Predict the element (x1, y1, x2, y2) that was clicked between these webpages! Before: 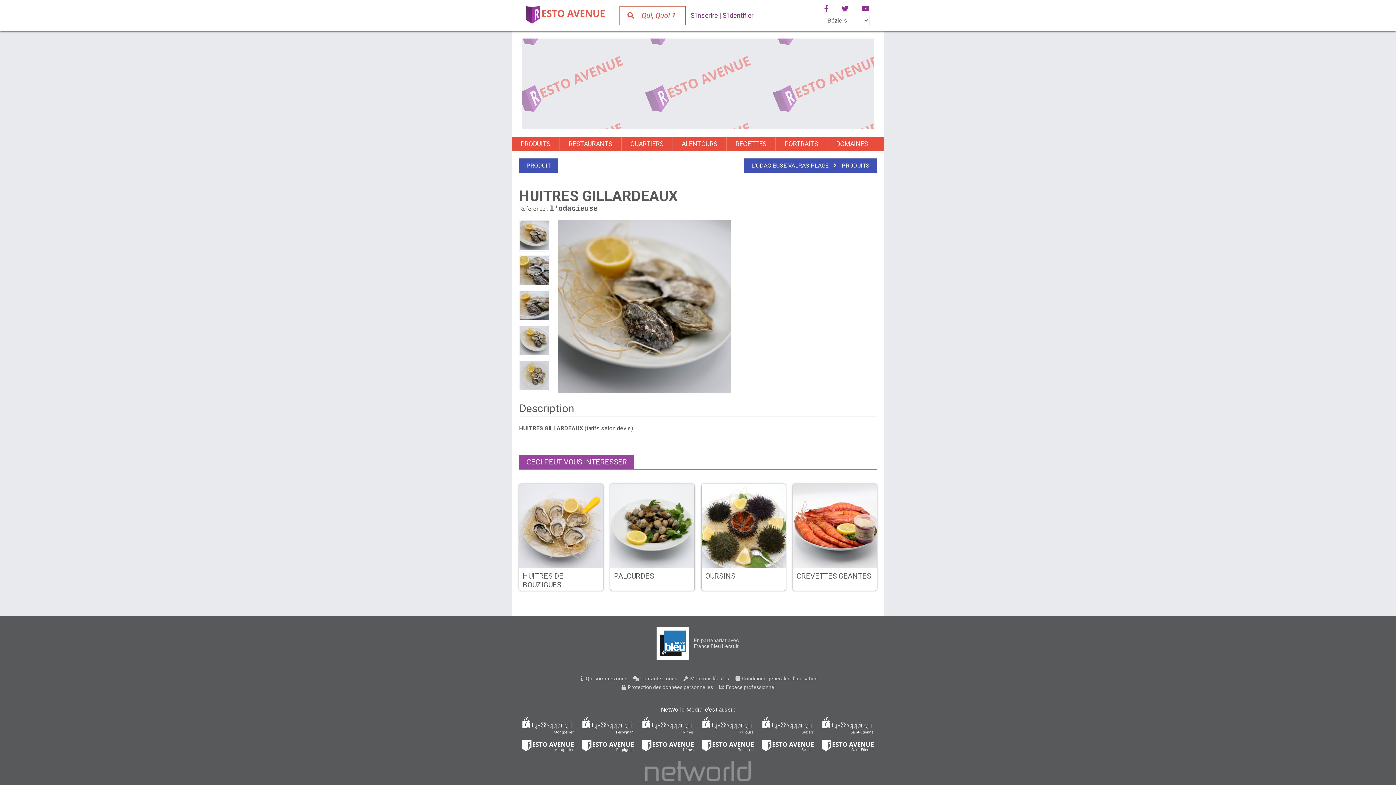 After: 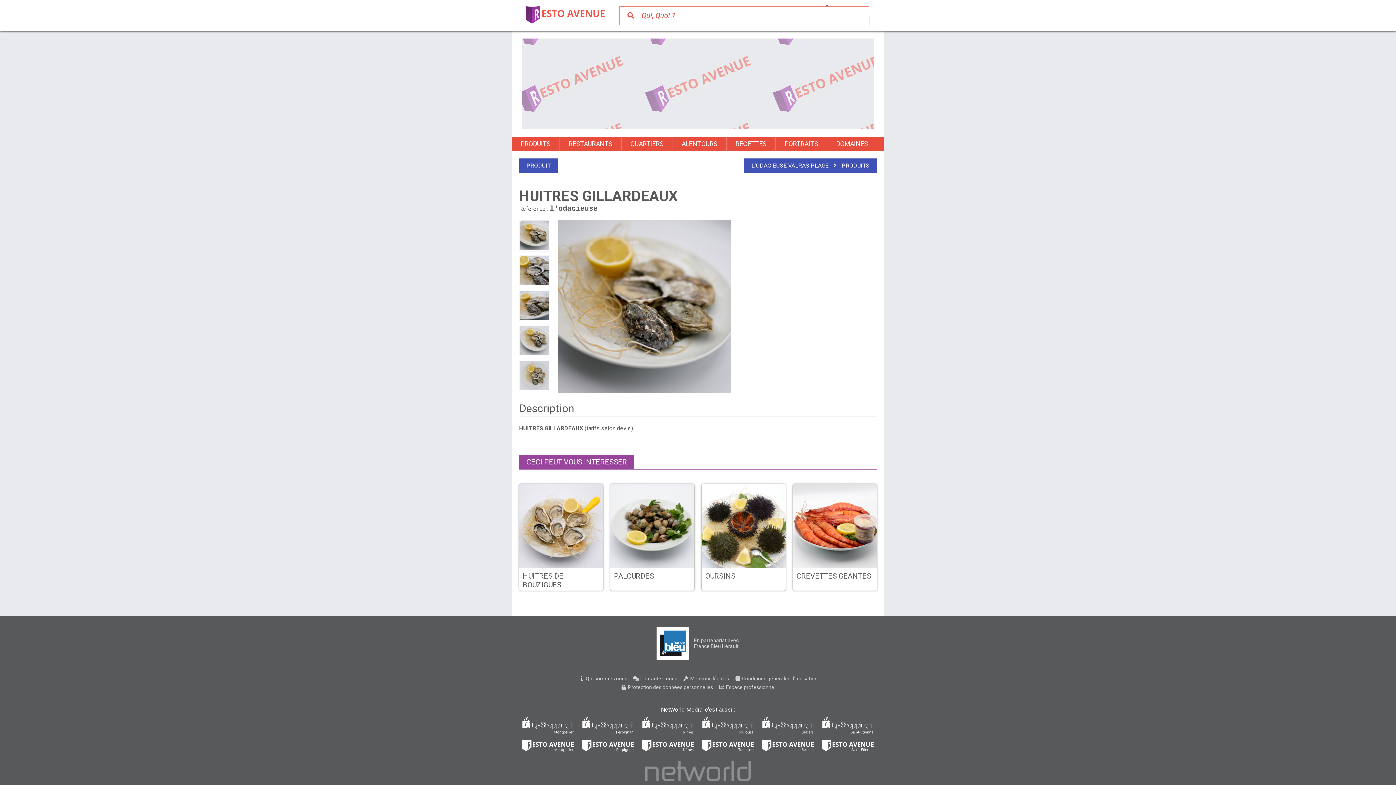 Action: bbox: (620, 6, 641, 24)